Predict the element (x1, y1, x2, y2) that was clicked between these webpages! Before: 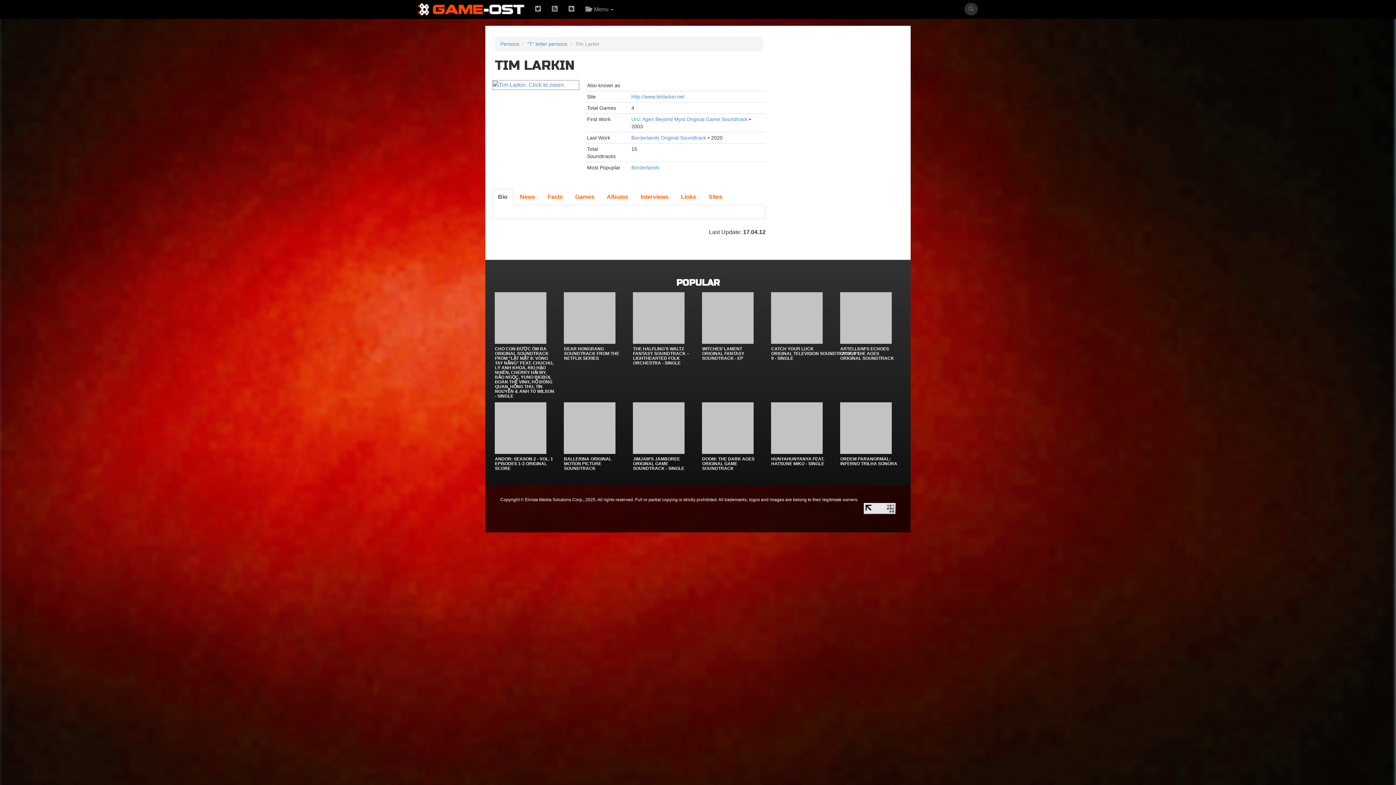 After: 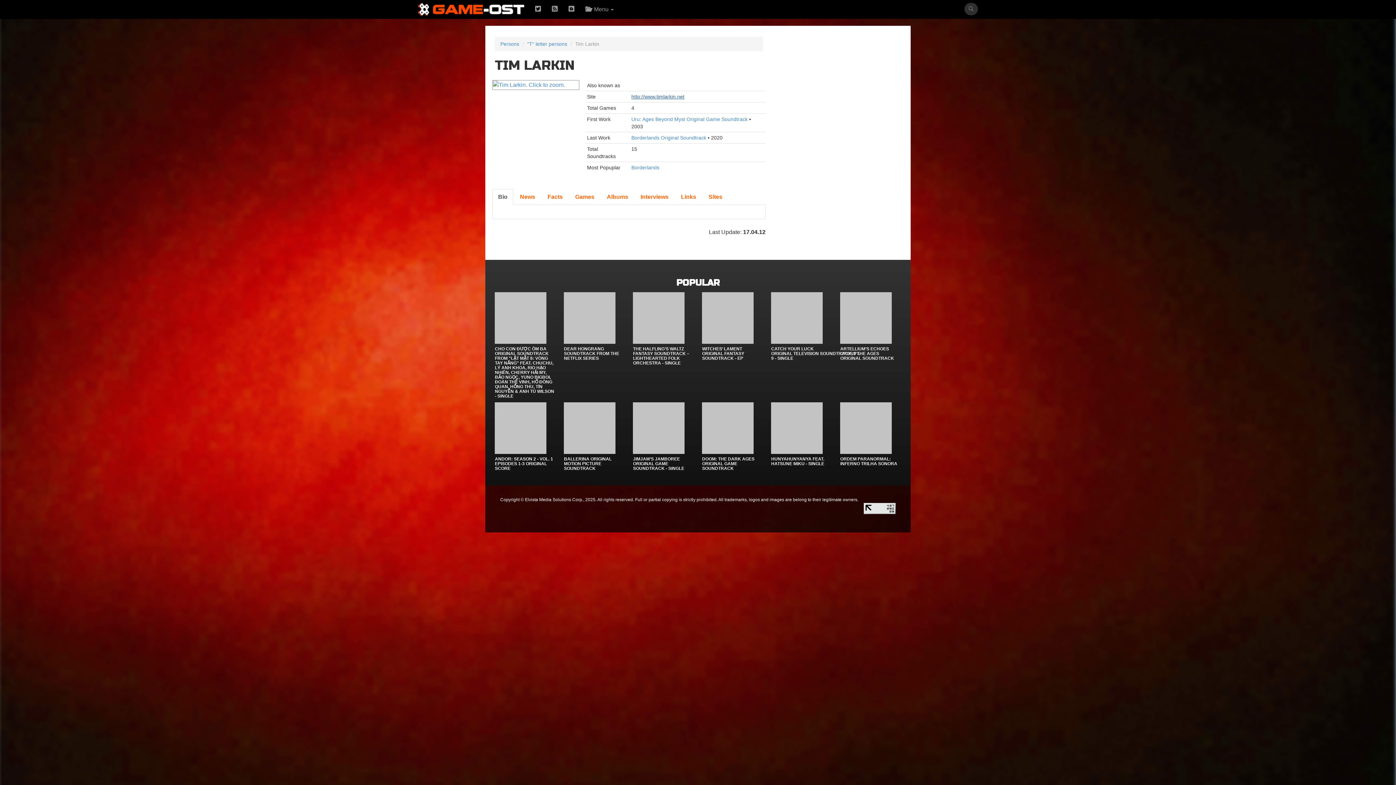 Action: label: http://www.timlarkin.net bbox: (631, 93, 684, 99)